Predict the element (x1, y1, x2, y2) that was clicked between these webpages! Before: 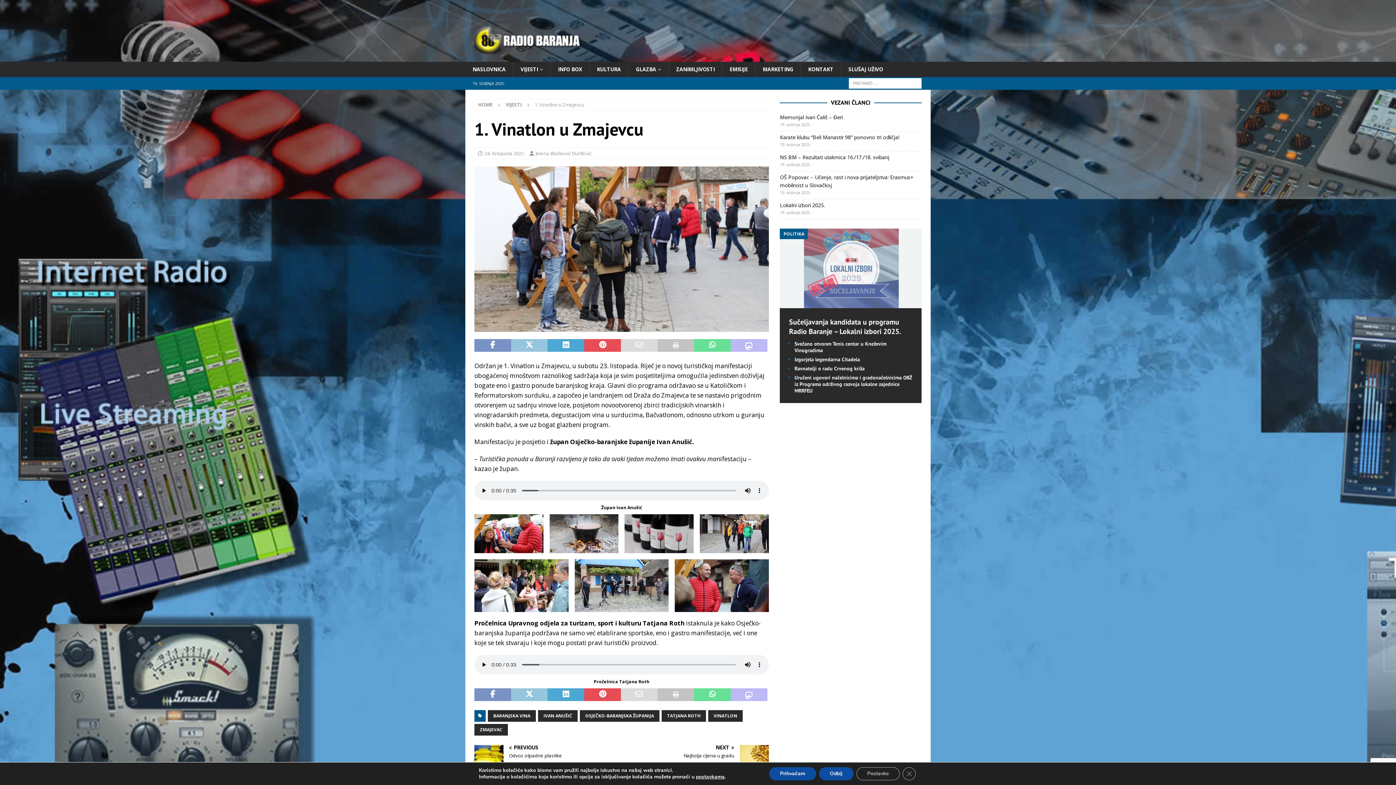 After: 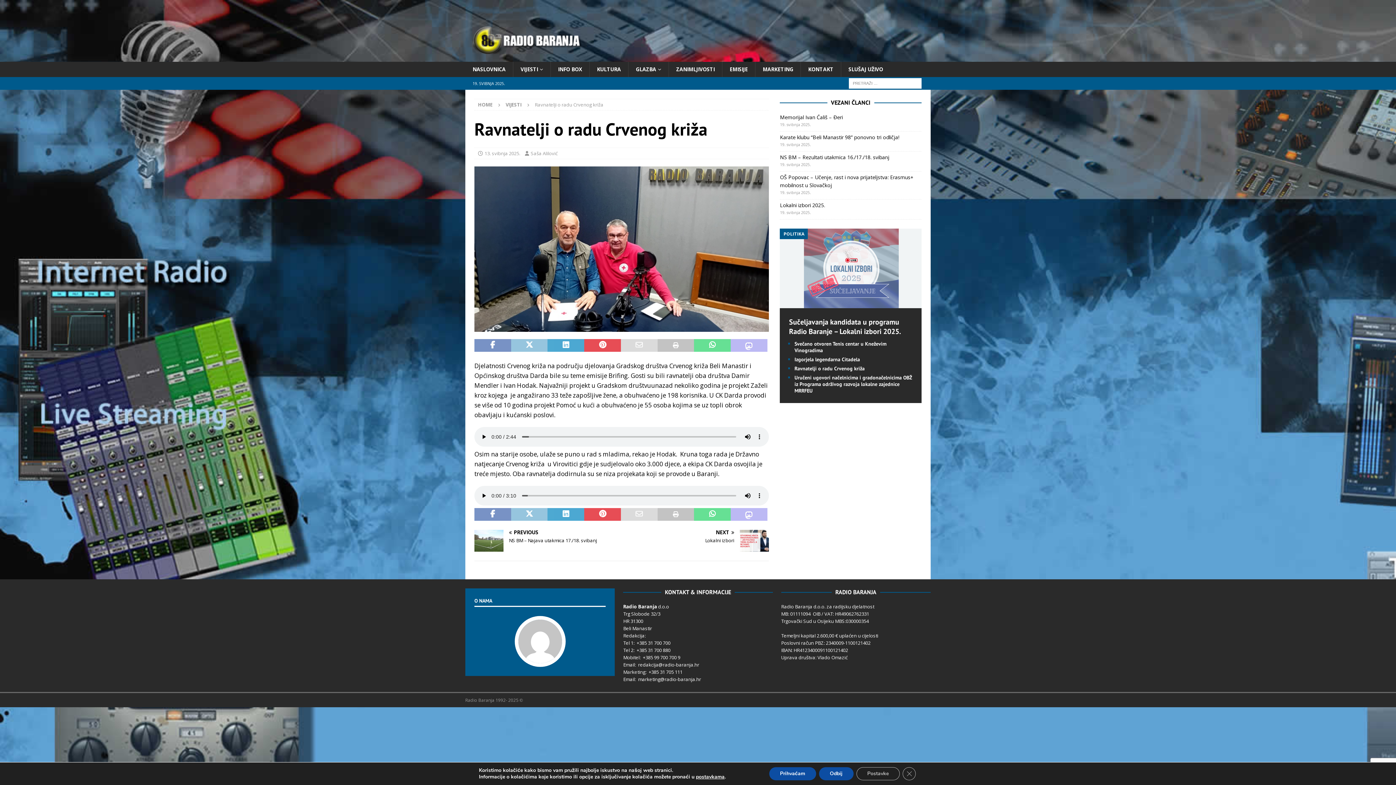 Action: label: Ravnatelji o radu Crvenog križa bbox: (794, 365, 864, 371)